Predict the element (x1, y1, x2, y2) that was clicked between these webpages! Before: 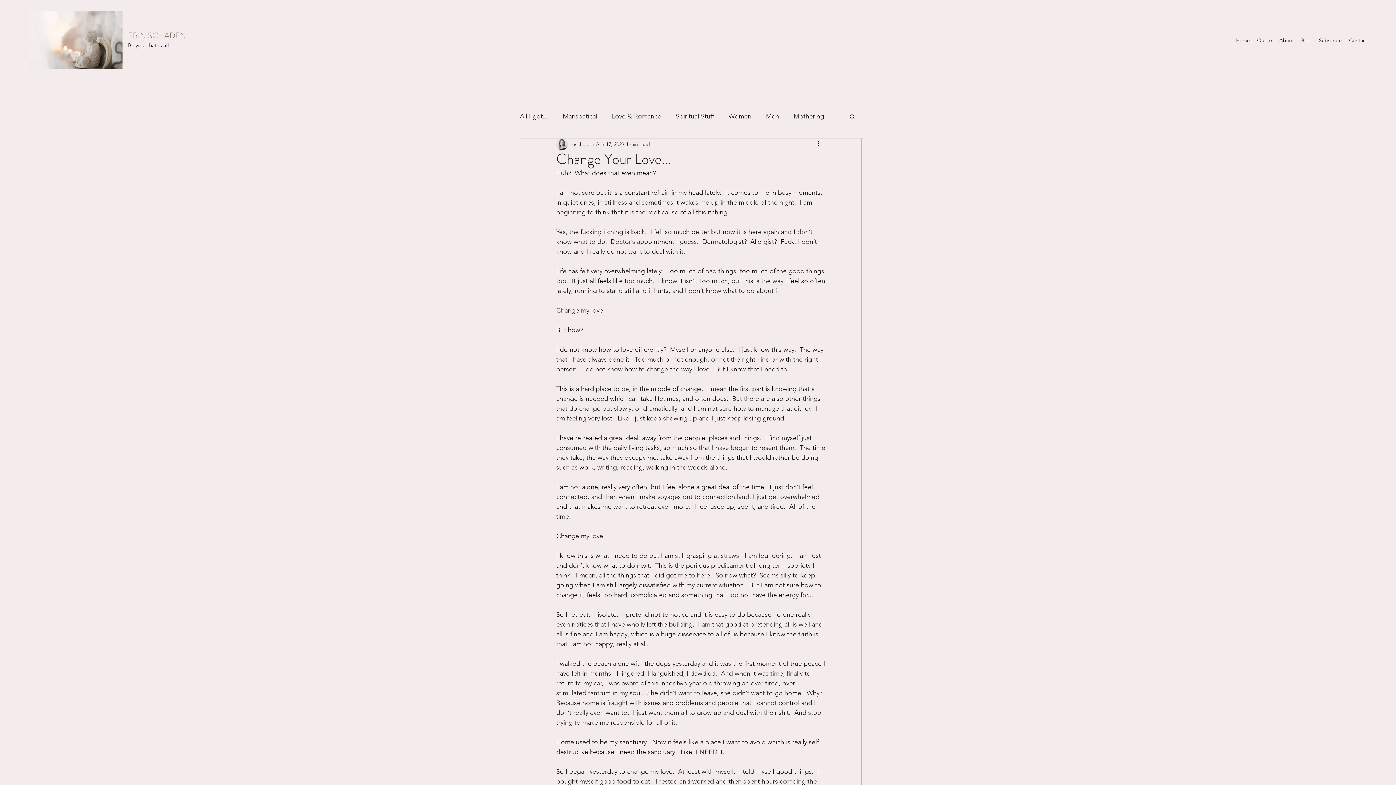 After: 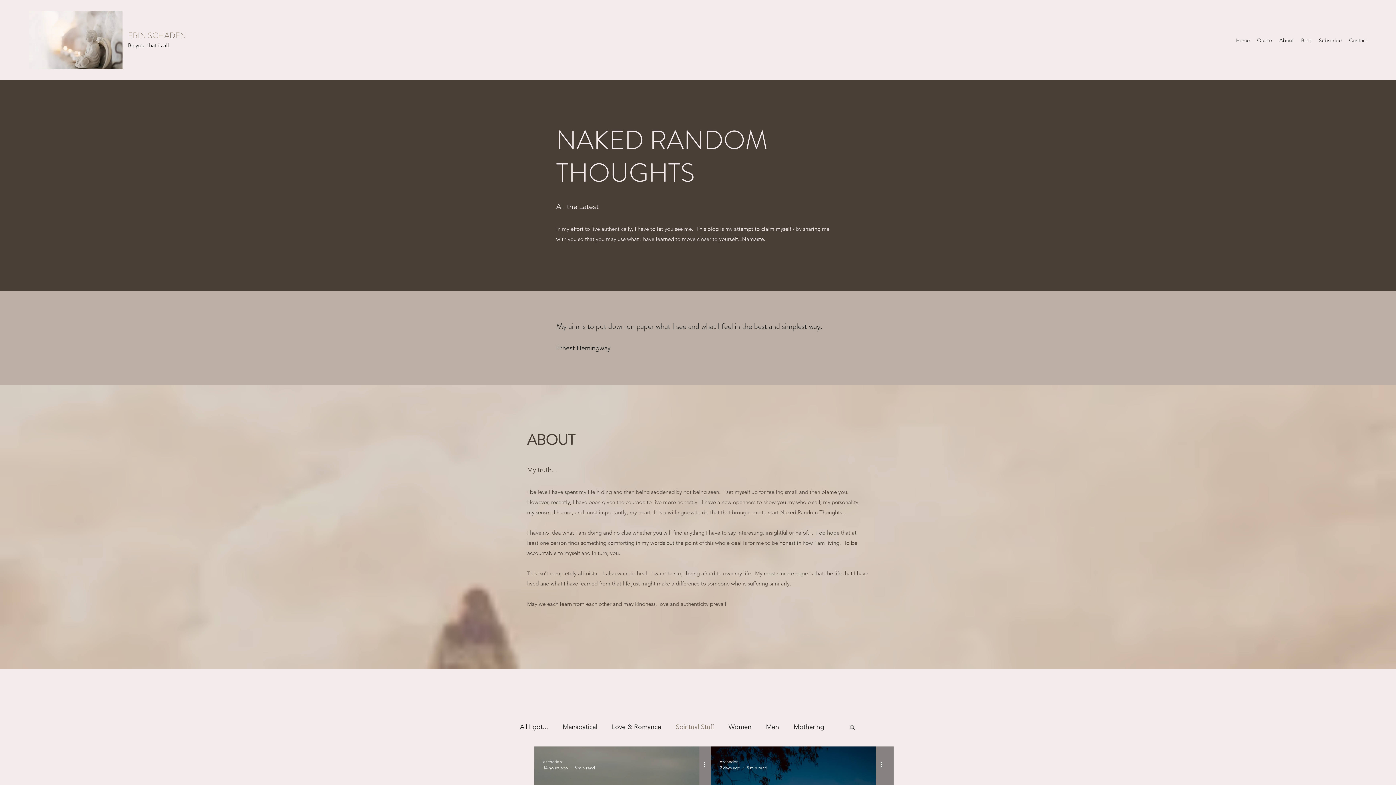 Action: label: Spiritual Stuff bbox: (676, 110, 714, 122)